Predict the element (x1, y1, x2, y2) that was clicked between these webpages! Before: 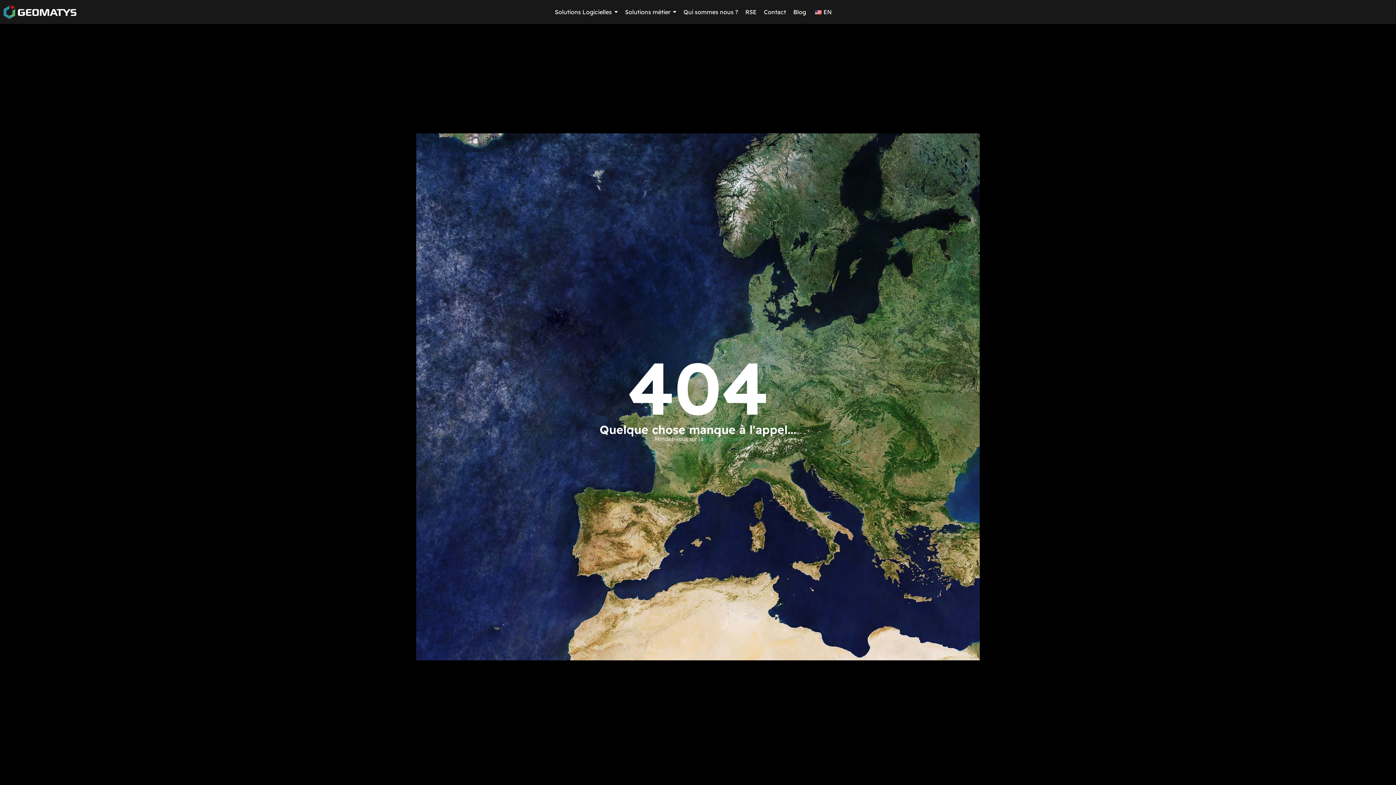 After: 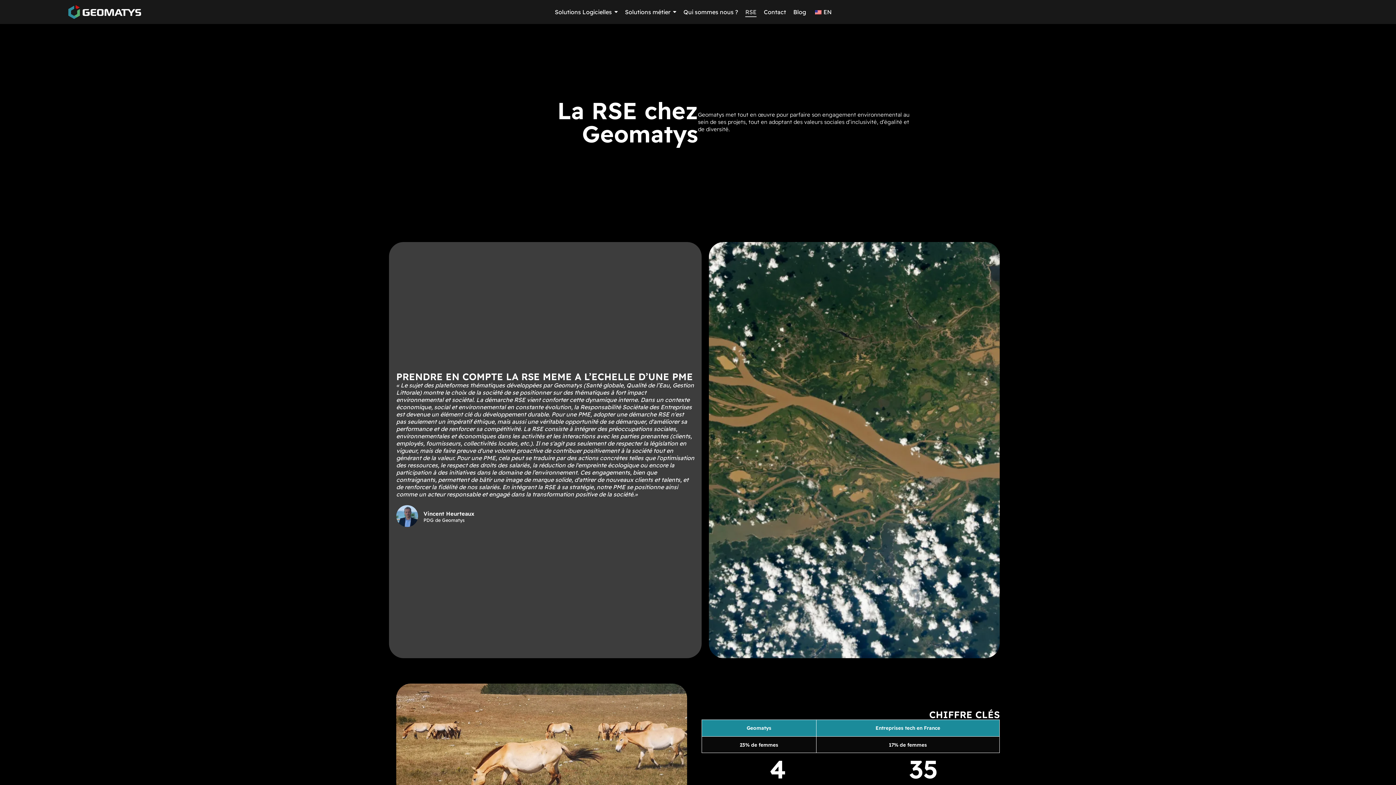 Action: label: RSE bbox: (745, 3, 756, 20)